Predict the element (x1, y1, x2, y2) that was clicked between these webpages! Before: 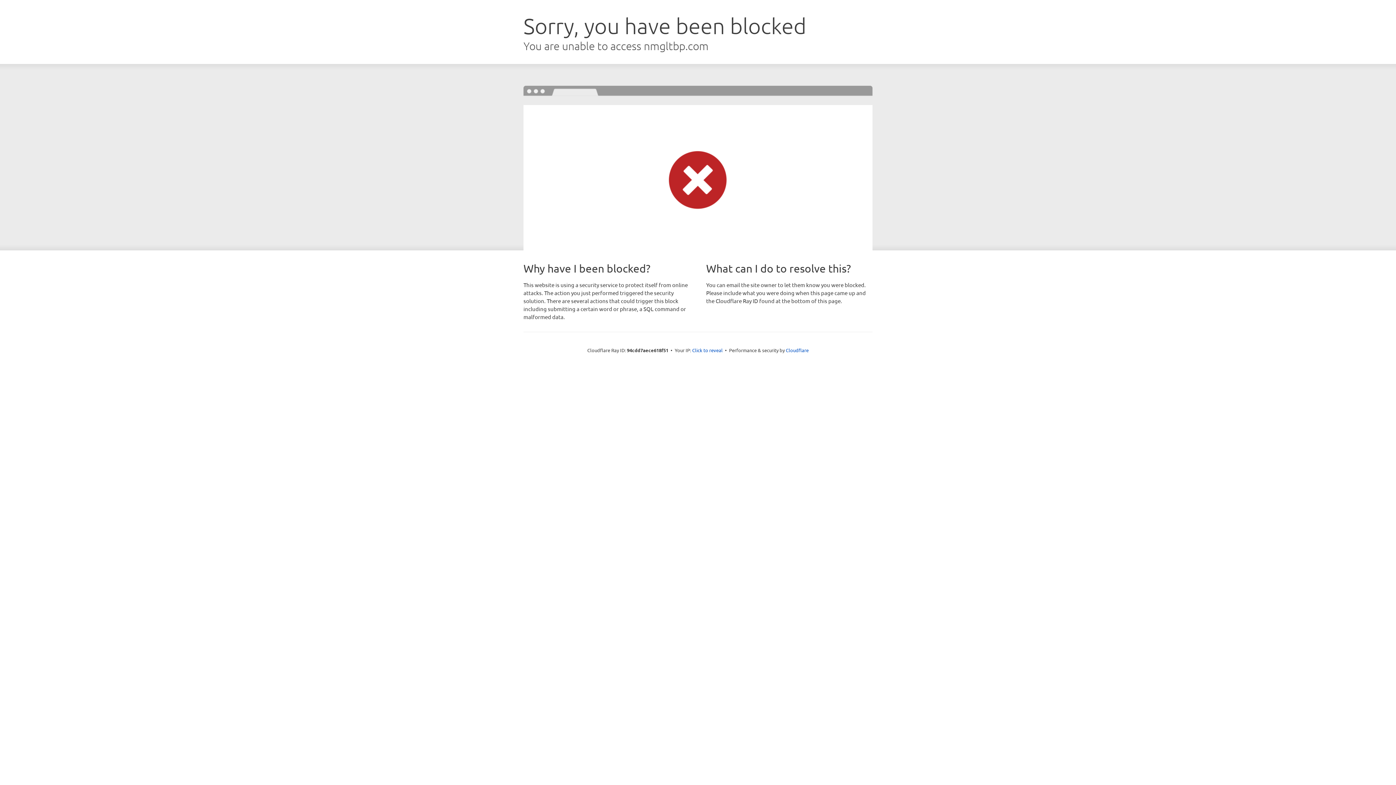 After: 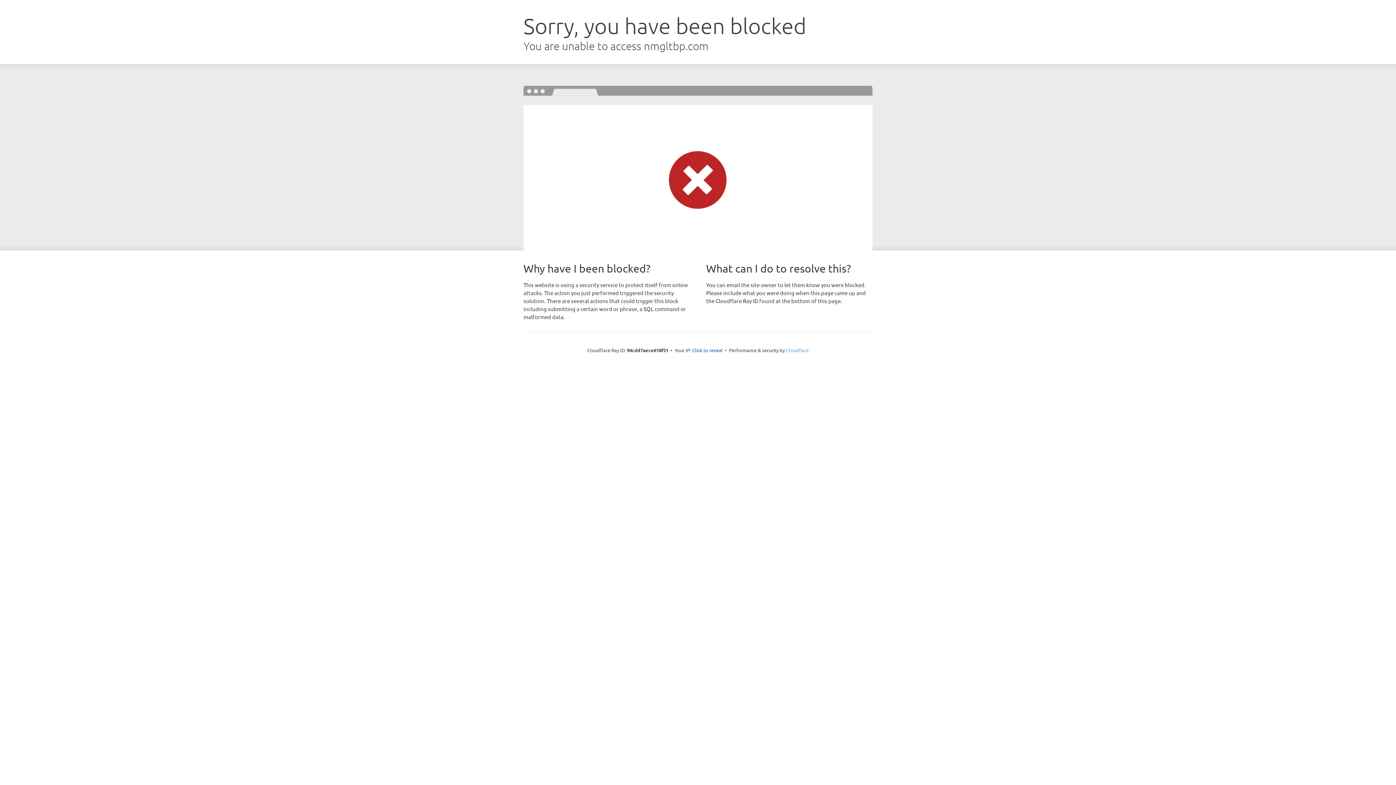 Action: bbox: (786, 347, 808, 353) label: Cloudflare